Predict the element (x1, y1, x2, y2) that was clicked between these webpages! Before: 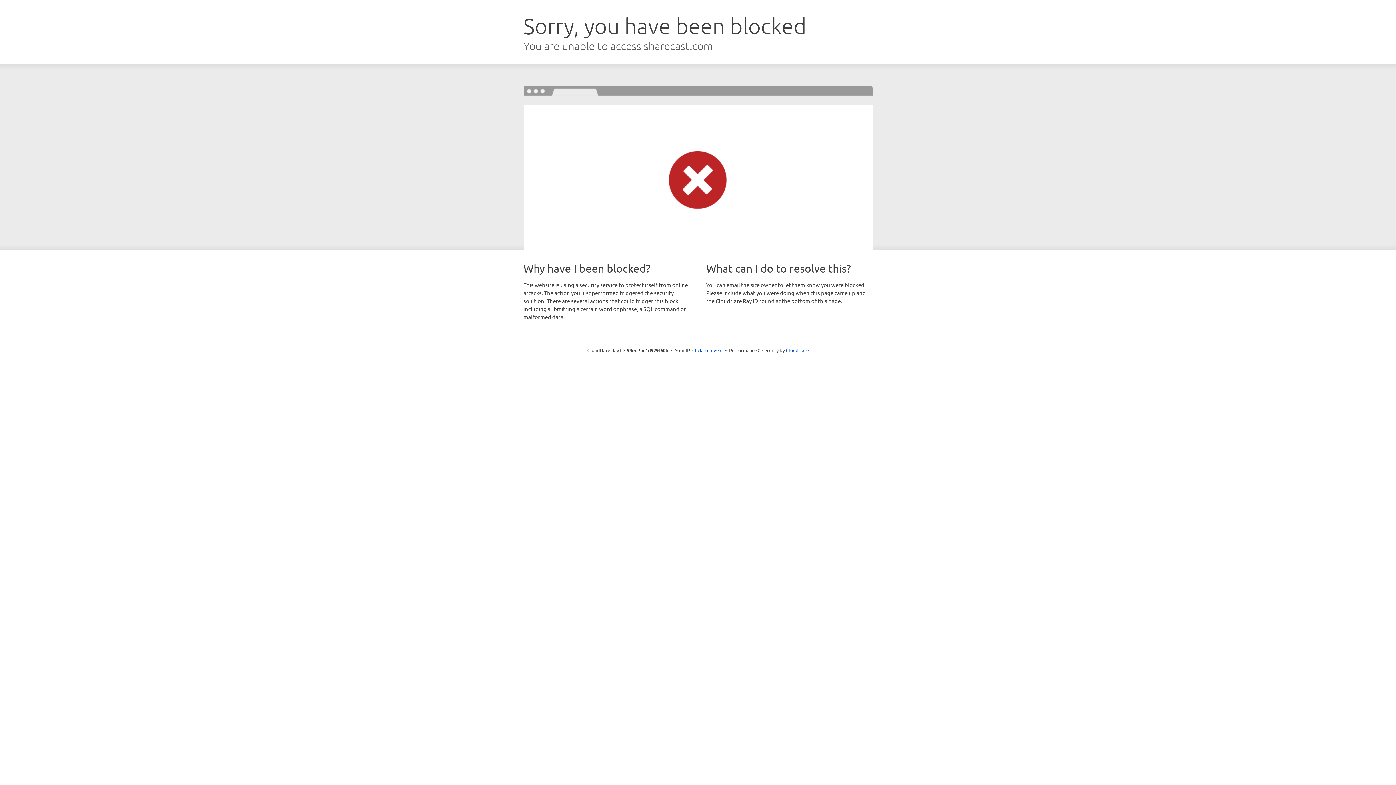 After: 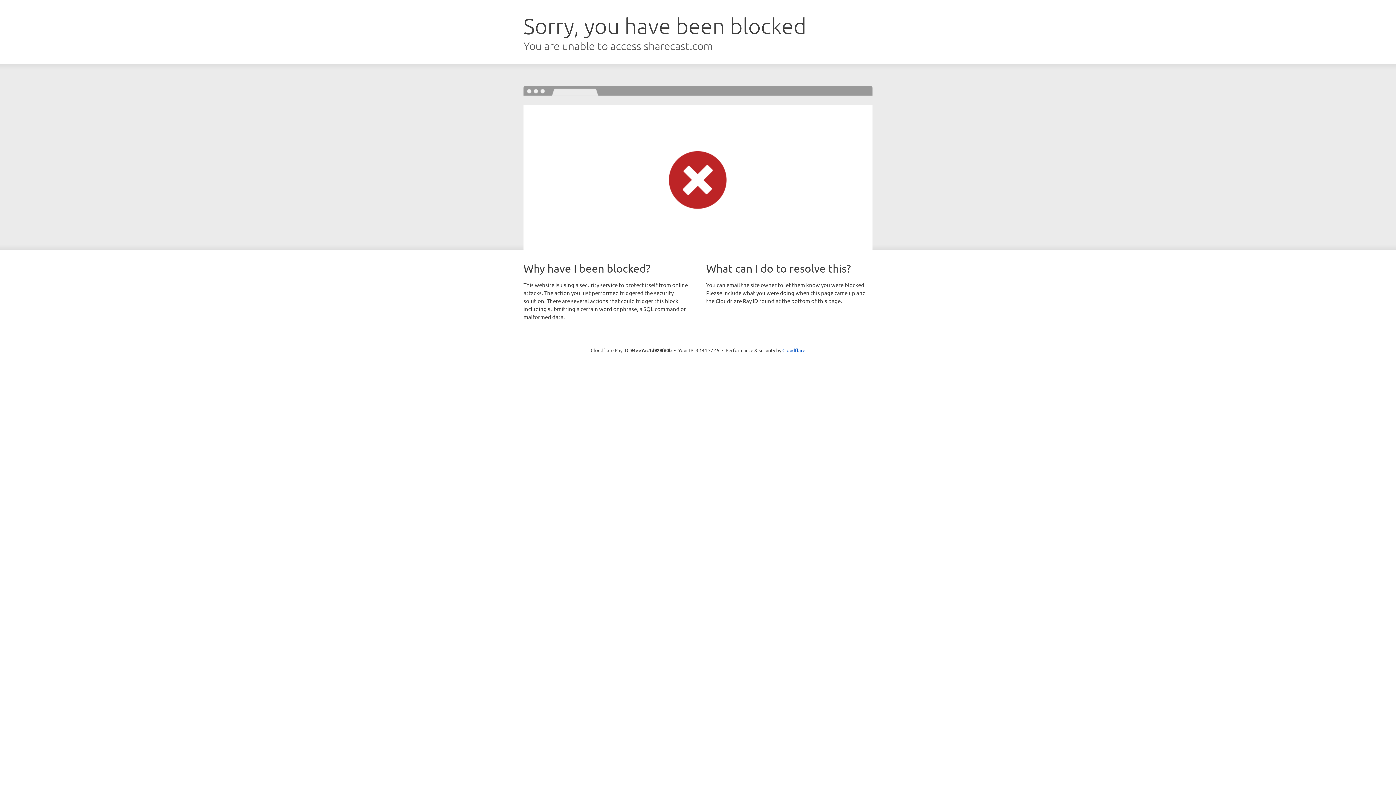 Action: bbox: (692, 346, 722, 353) label: Click to reveal